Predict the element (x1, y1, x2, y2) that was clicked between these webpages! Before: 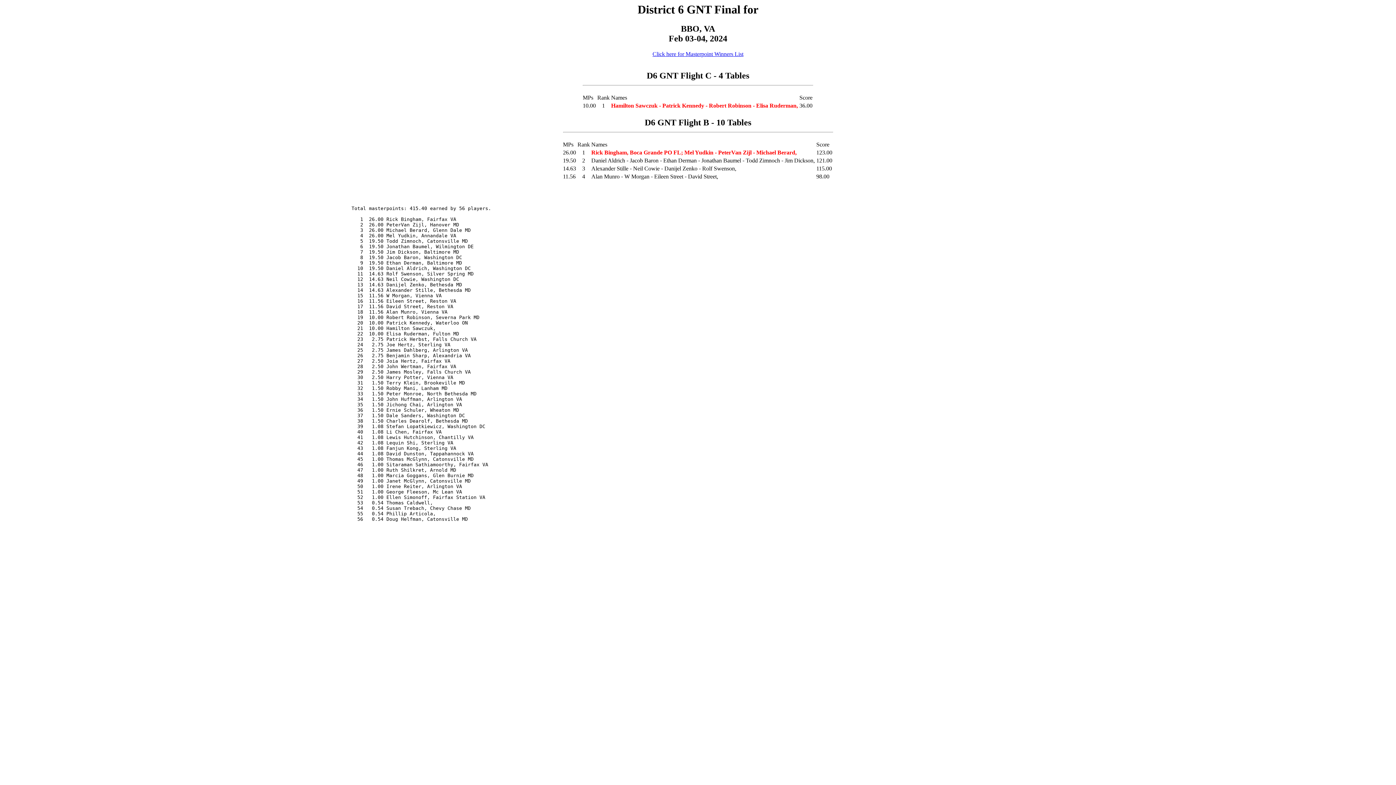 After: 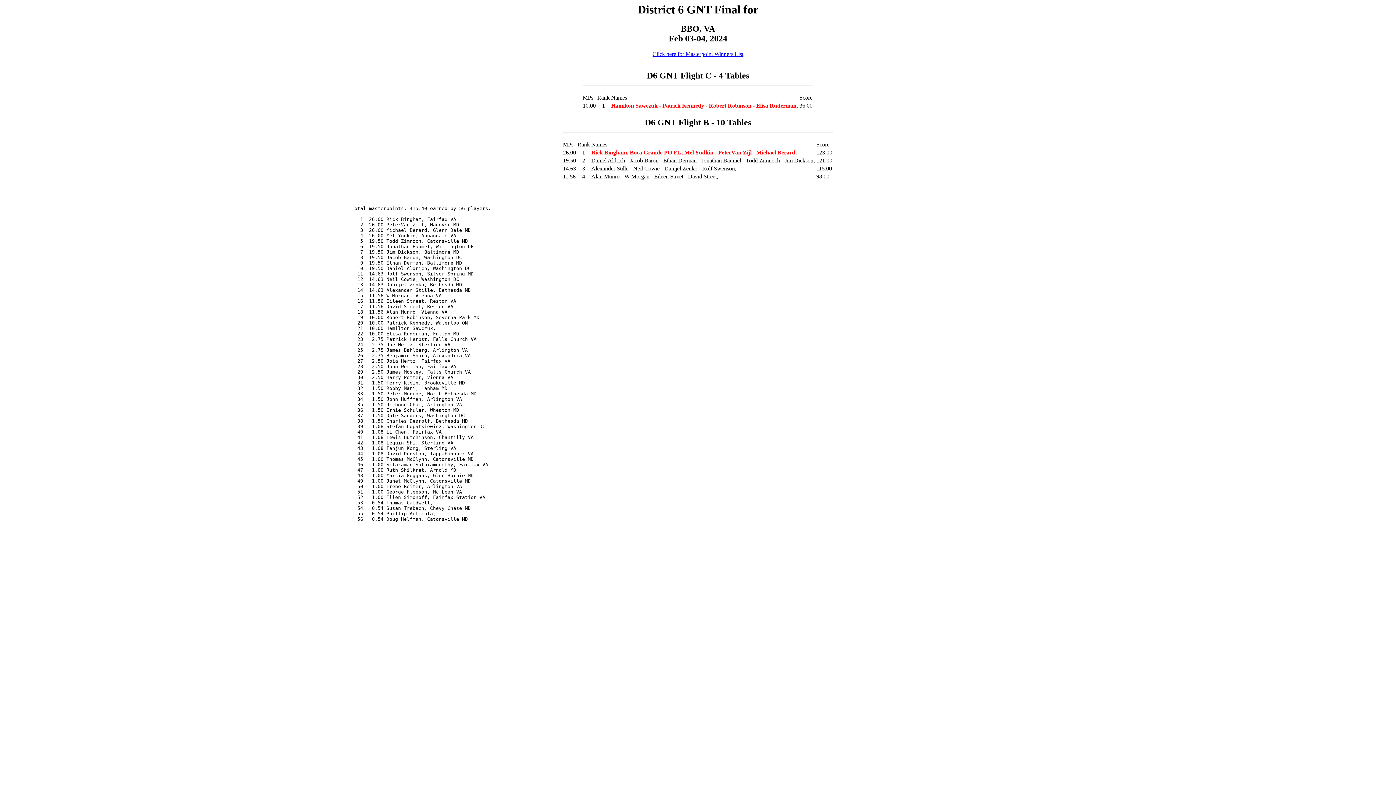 Action: bbox: (652, 51, 743, 57) label: Click here for Masterpoint Winners List